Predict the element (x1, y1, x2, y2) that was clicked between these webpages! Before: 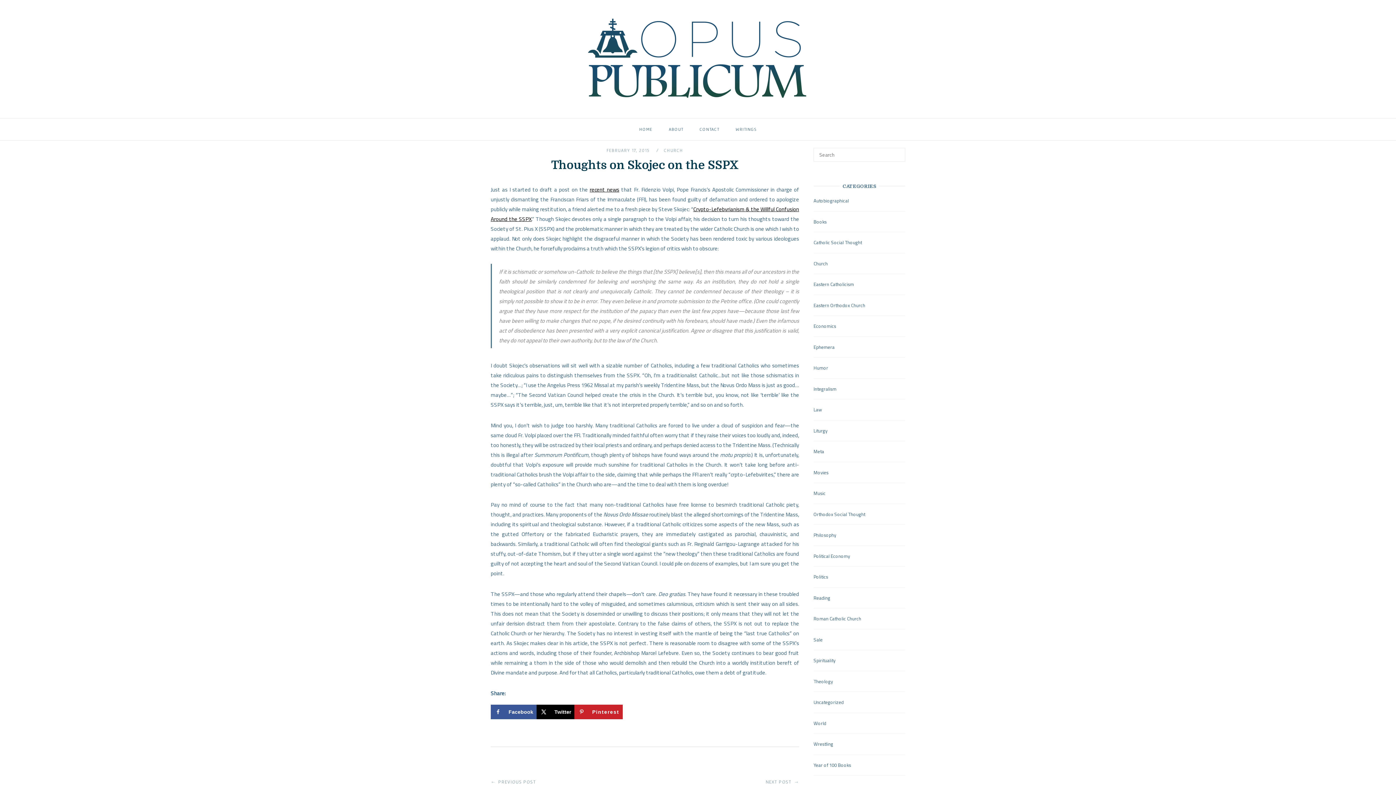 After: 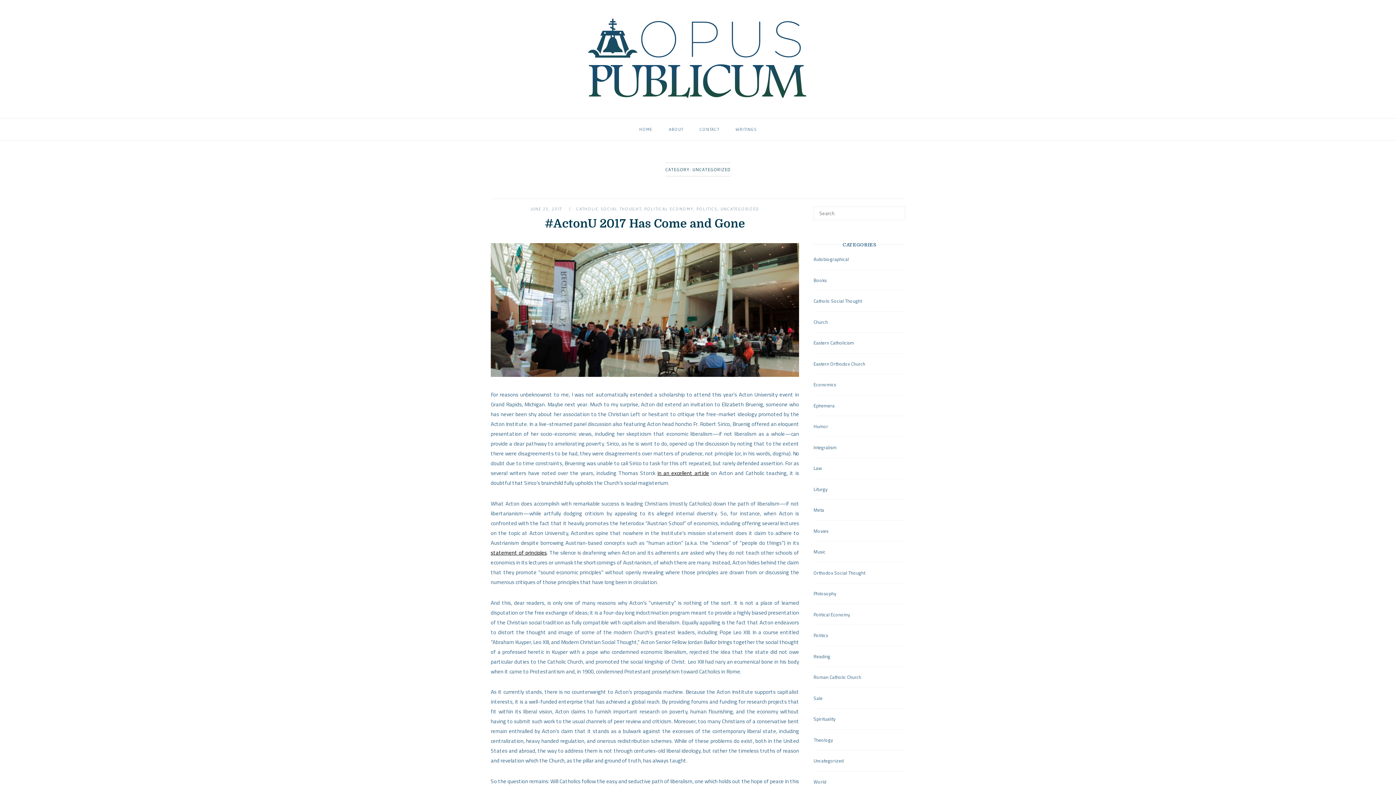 Action: bbox: (813, 698, 844, 707) label: Uncategorized